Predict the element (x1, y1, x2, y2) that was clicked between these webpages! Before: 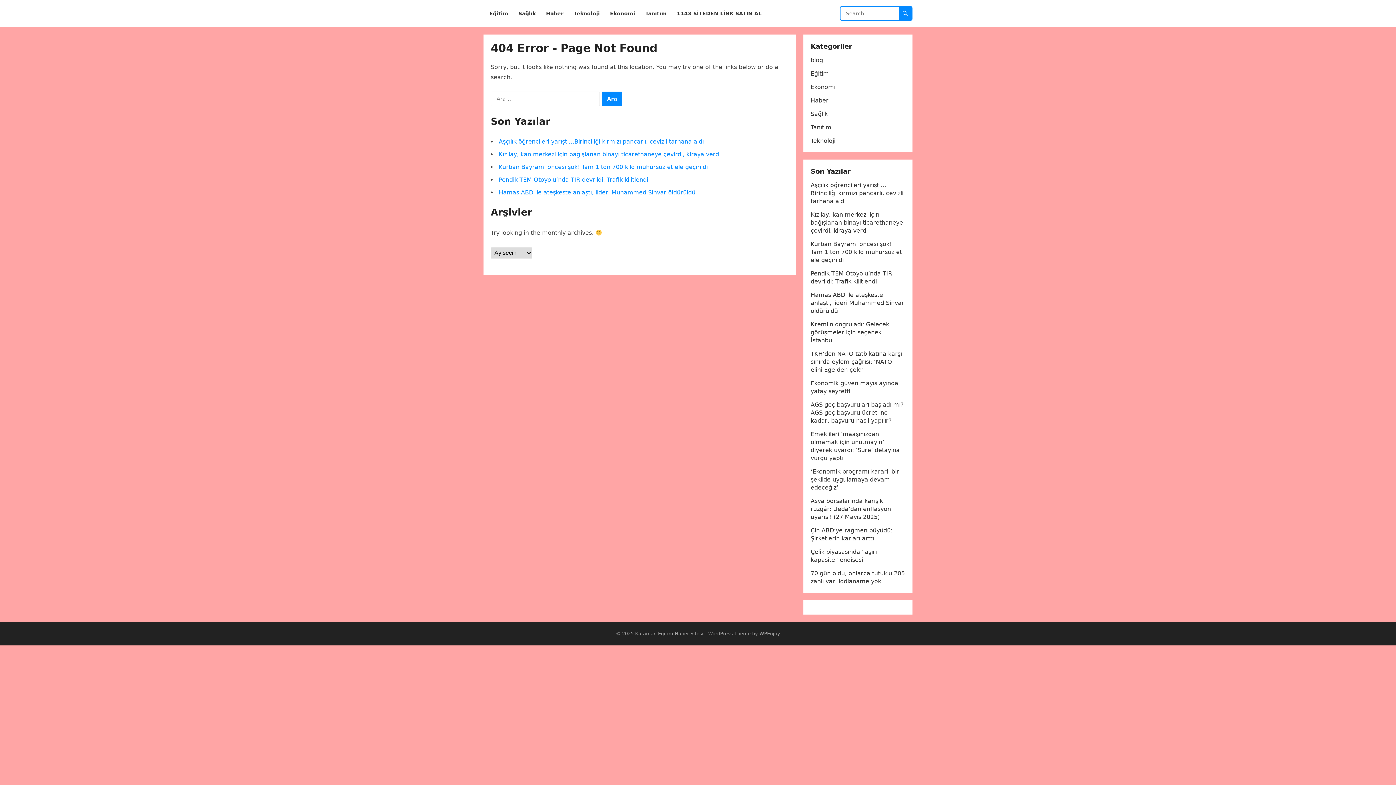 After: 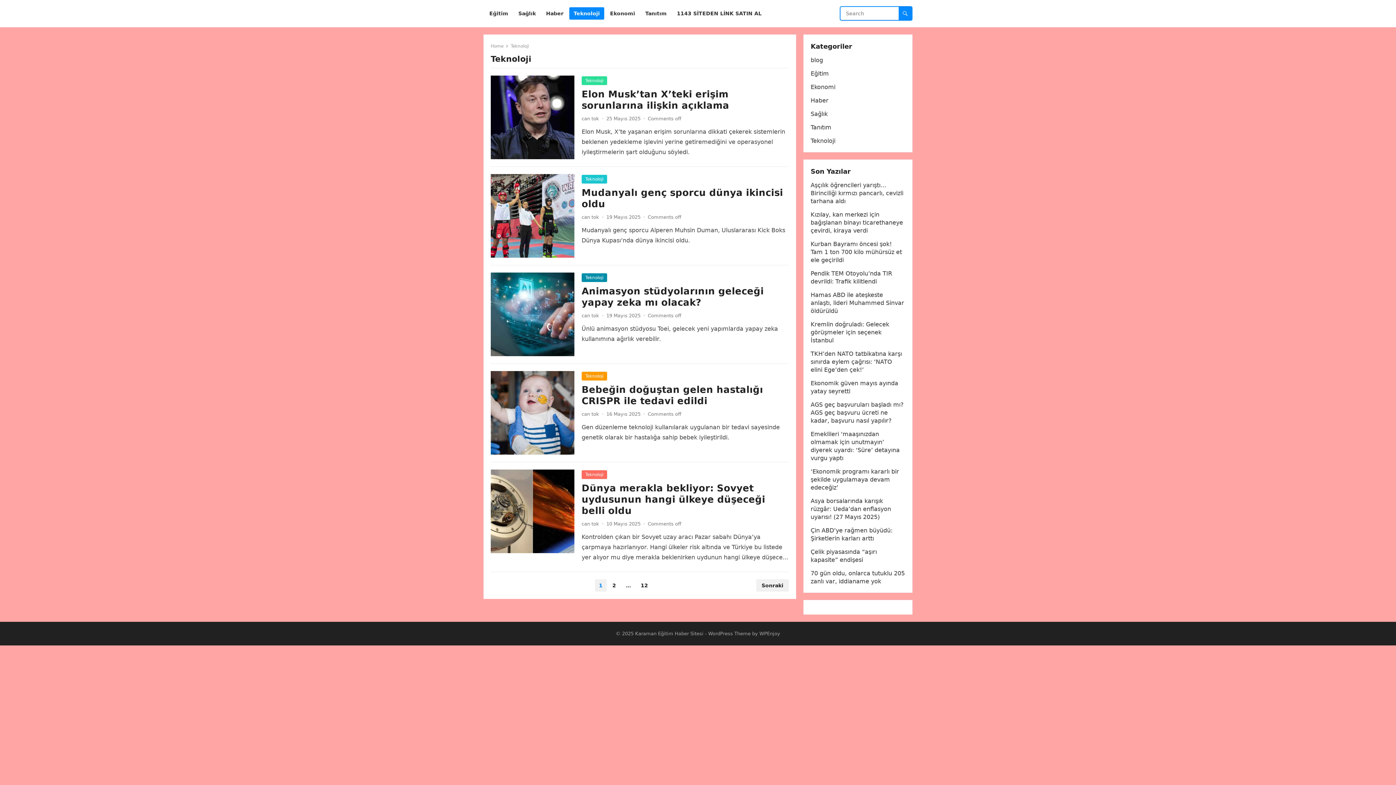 Action: label: Teknoloji bbox: (810, 137, 835, 144)